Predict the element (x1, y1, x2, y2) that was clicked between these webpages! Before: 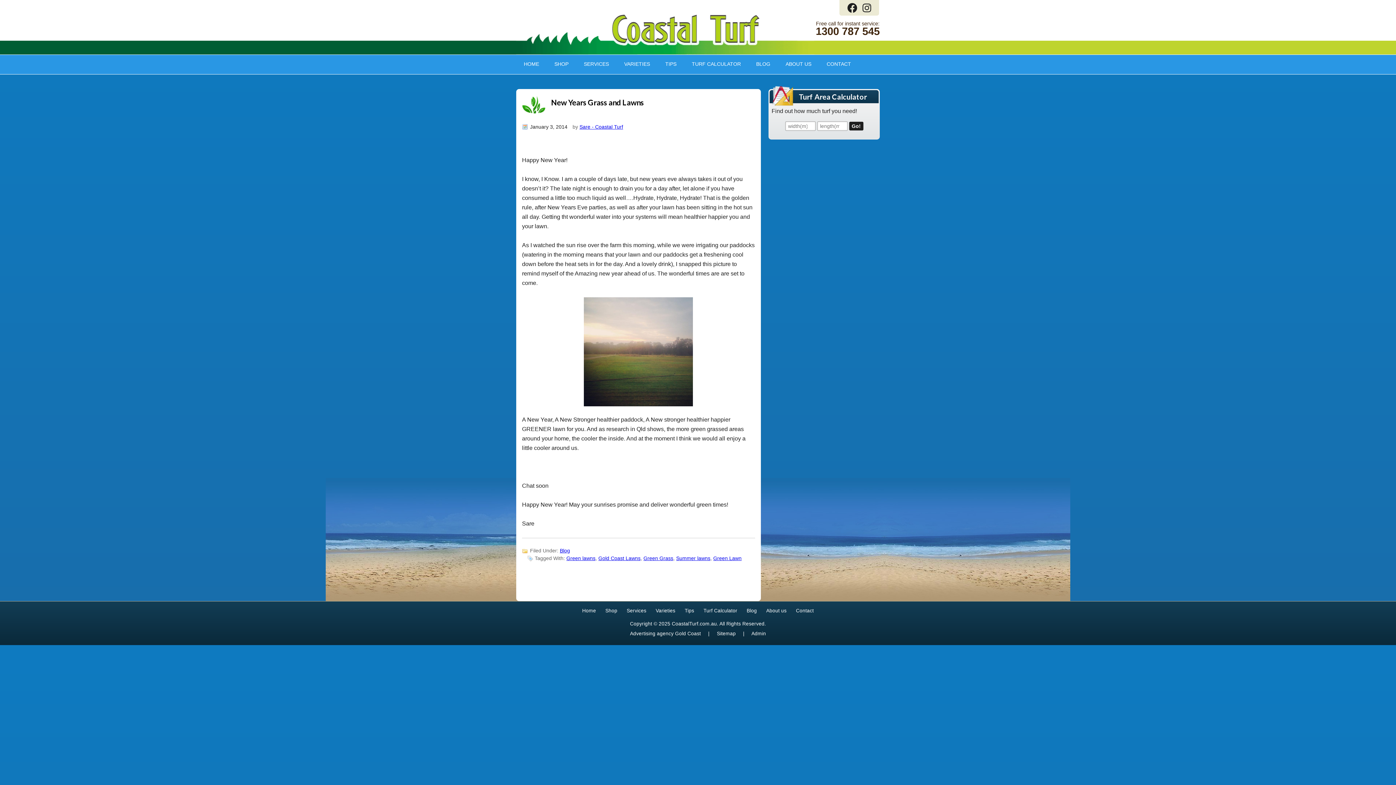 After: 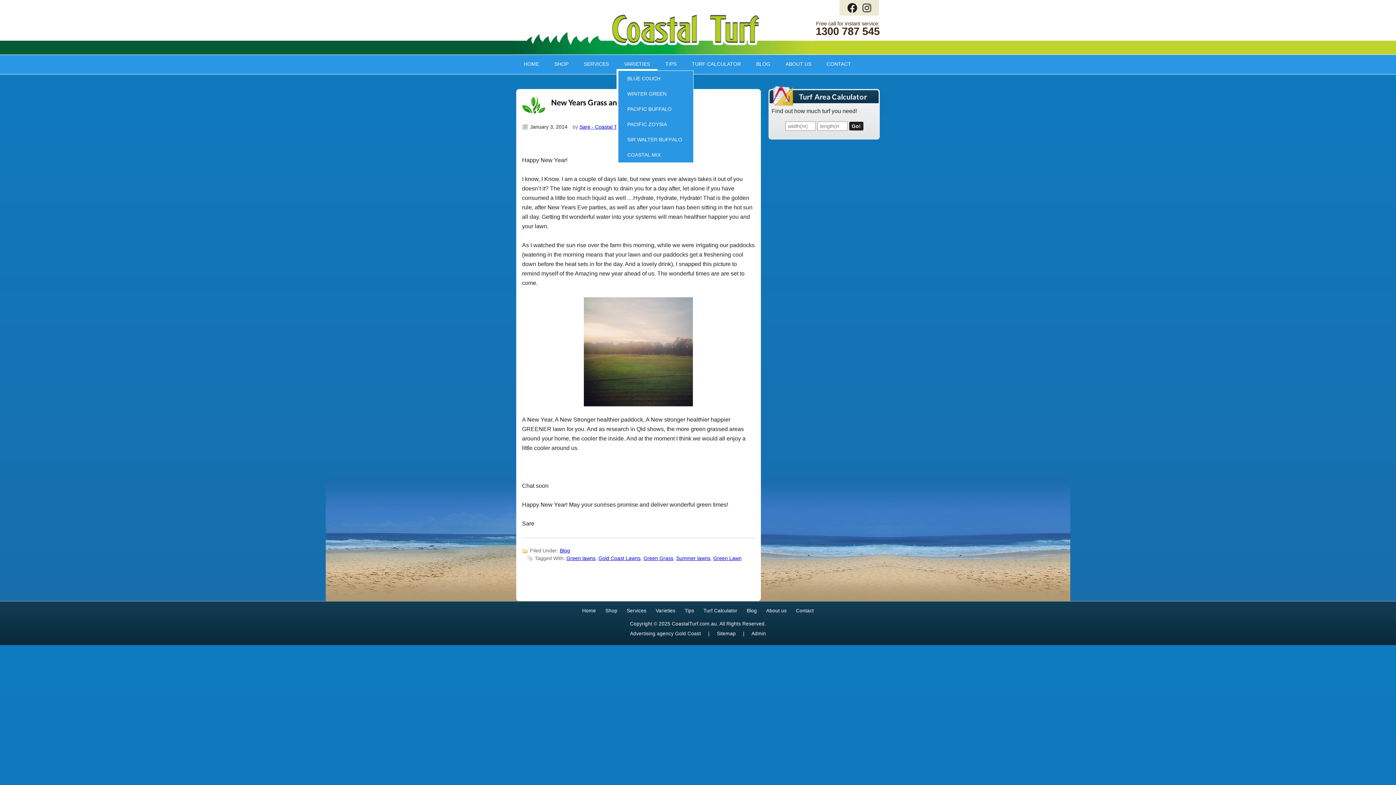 Action: label: VARIETIES
» bbox: (616, 58, 657, 68)